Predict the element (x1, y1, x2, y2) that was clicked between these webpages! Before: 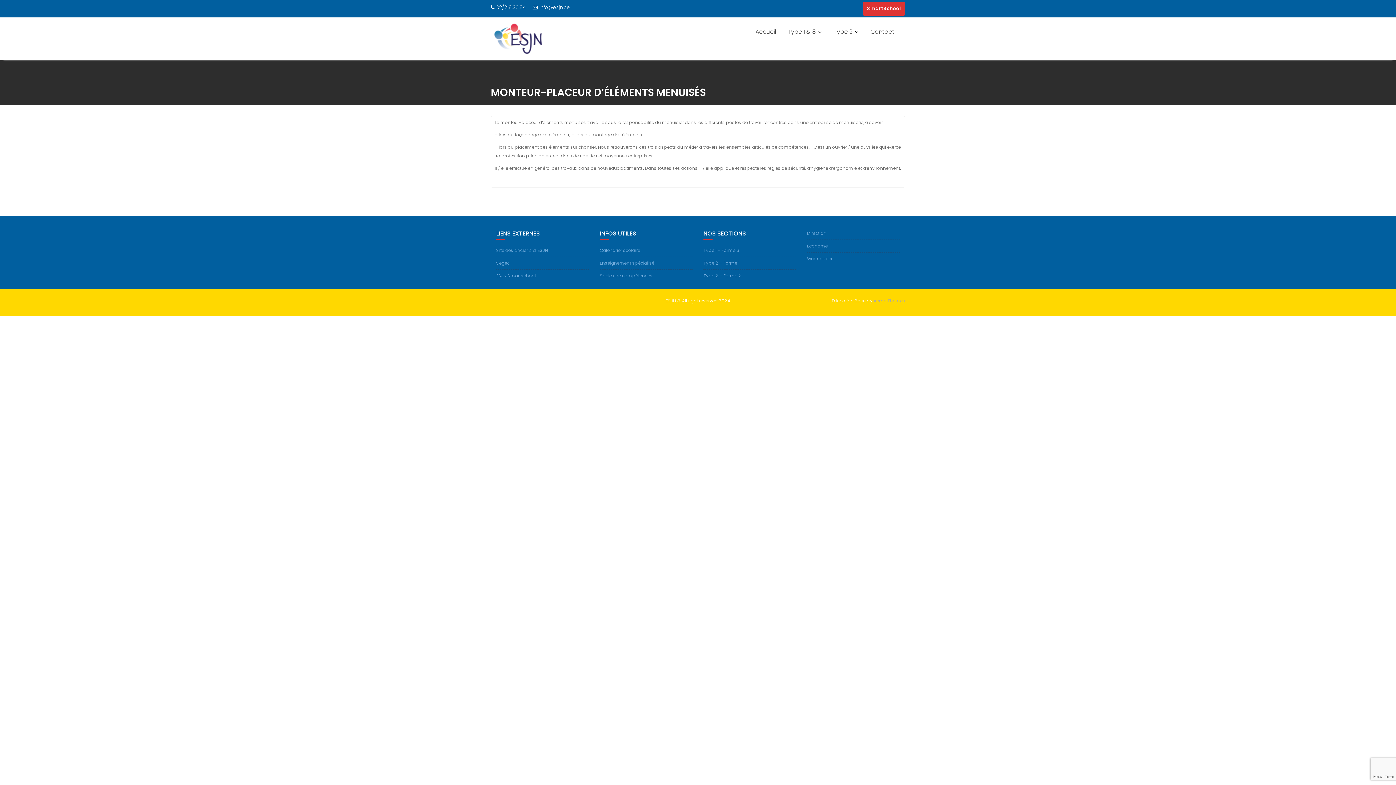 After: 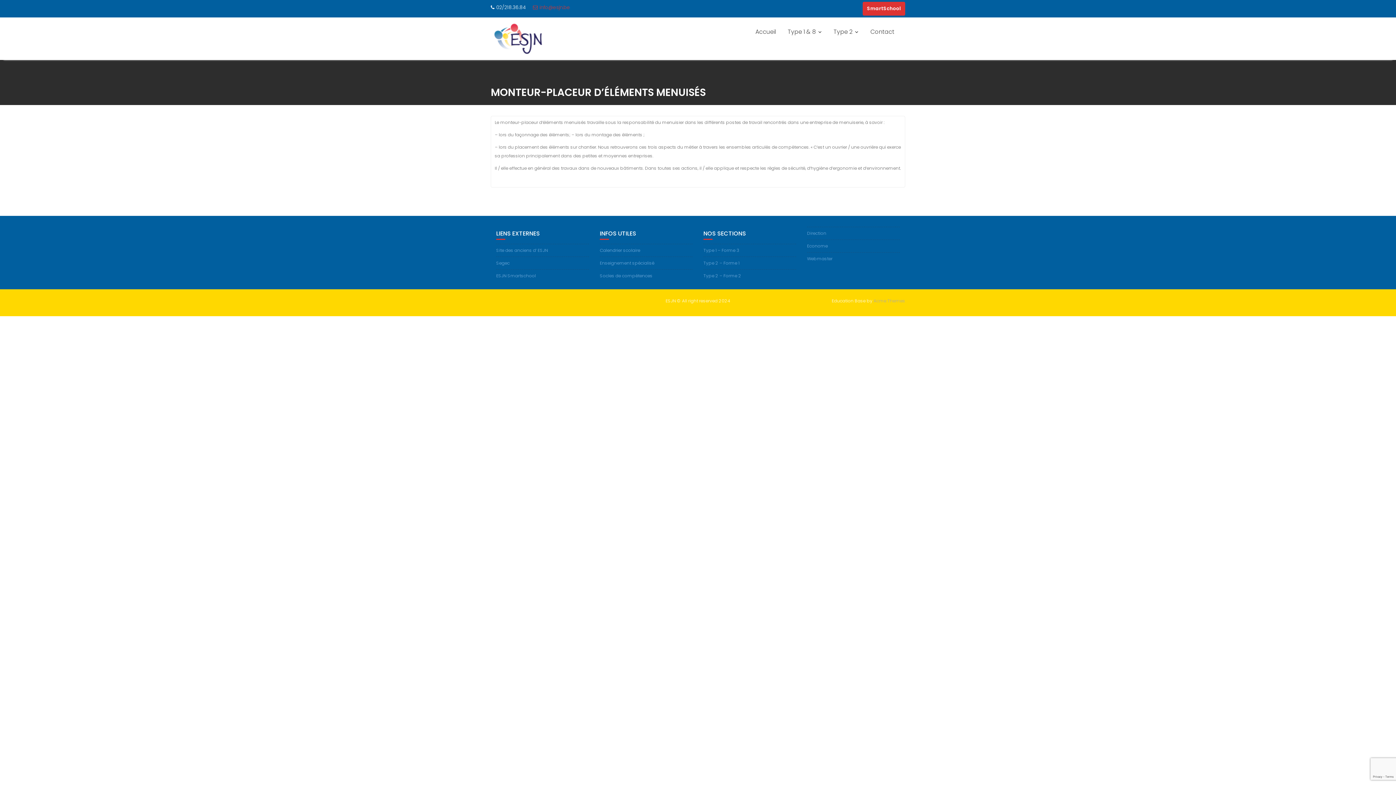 Action: label: info@esjn.be bbox: (533, 3, 570, 12)